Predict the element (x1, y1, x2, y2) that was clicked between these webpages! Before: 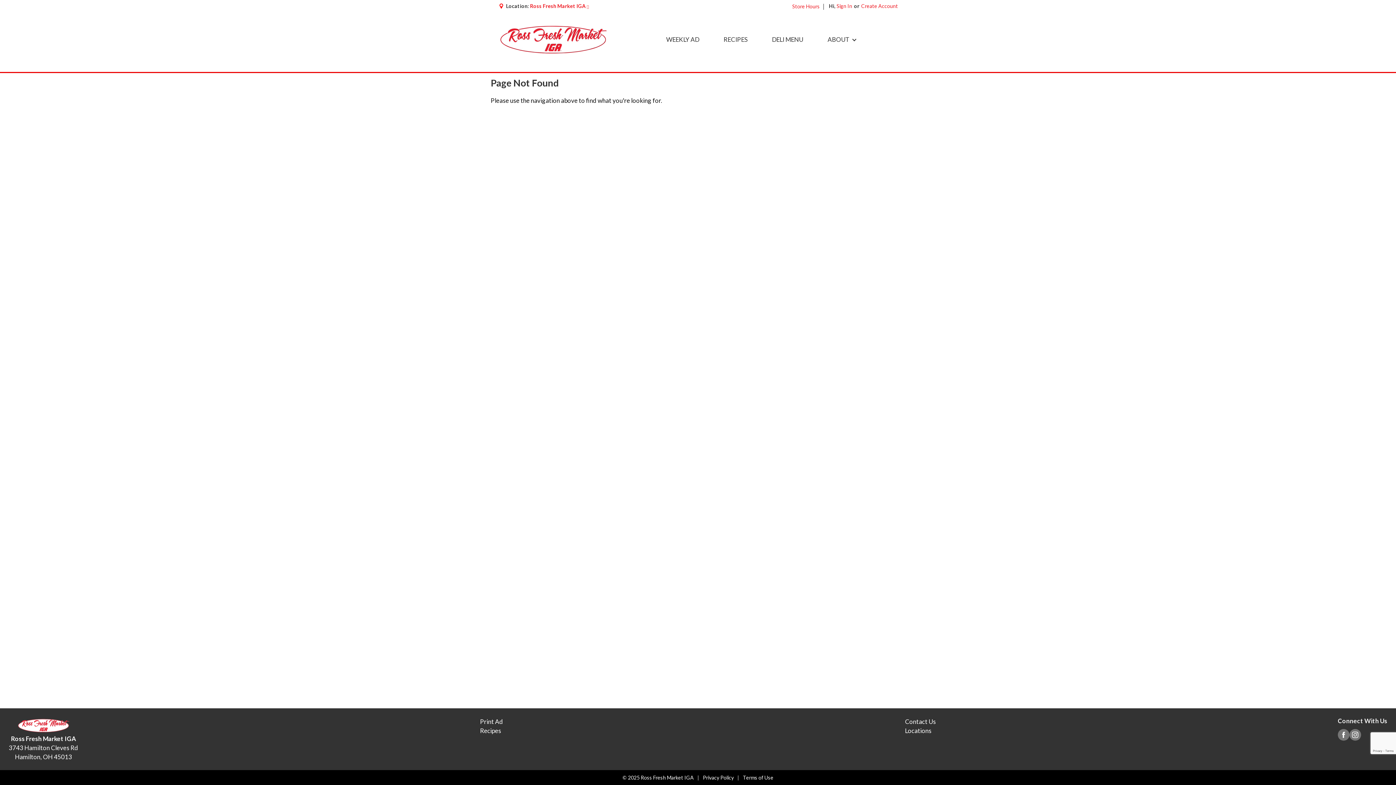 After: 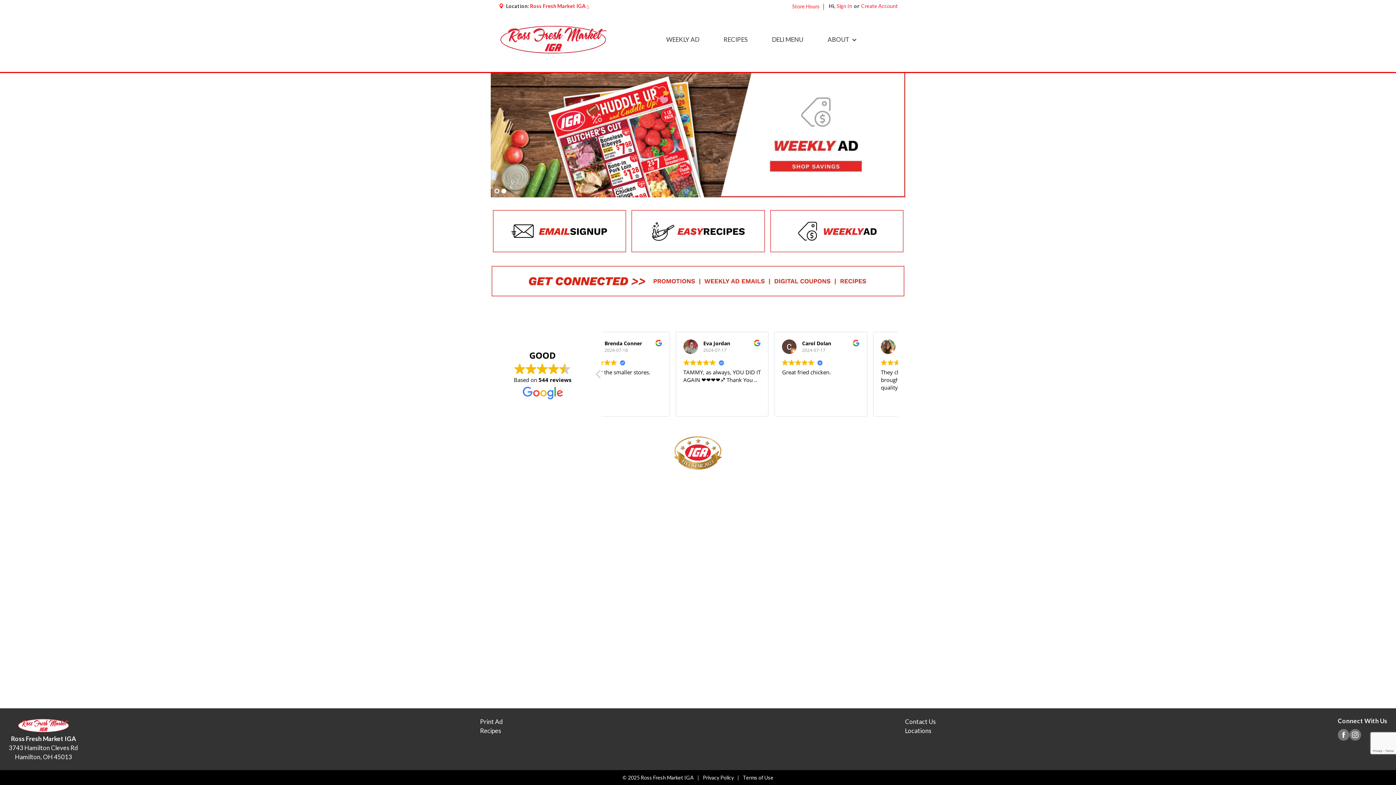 Action: label: A theme logo of Ross Fresh Market IGA bbox: (496, 21, 610, 57)